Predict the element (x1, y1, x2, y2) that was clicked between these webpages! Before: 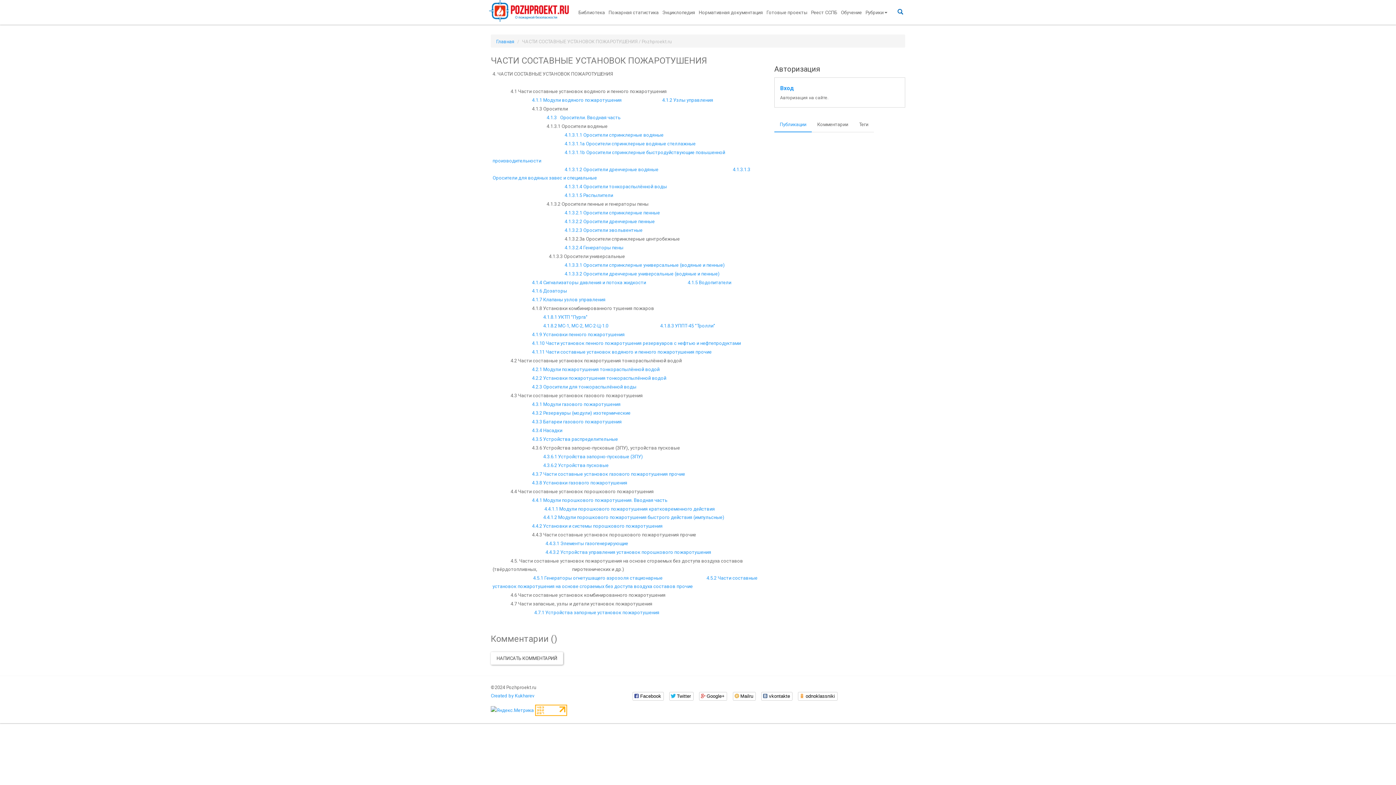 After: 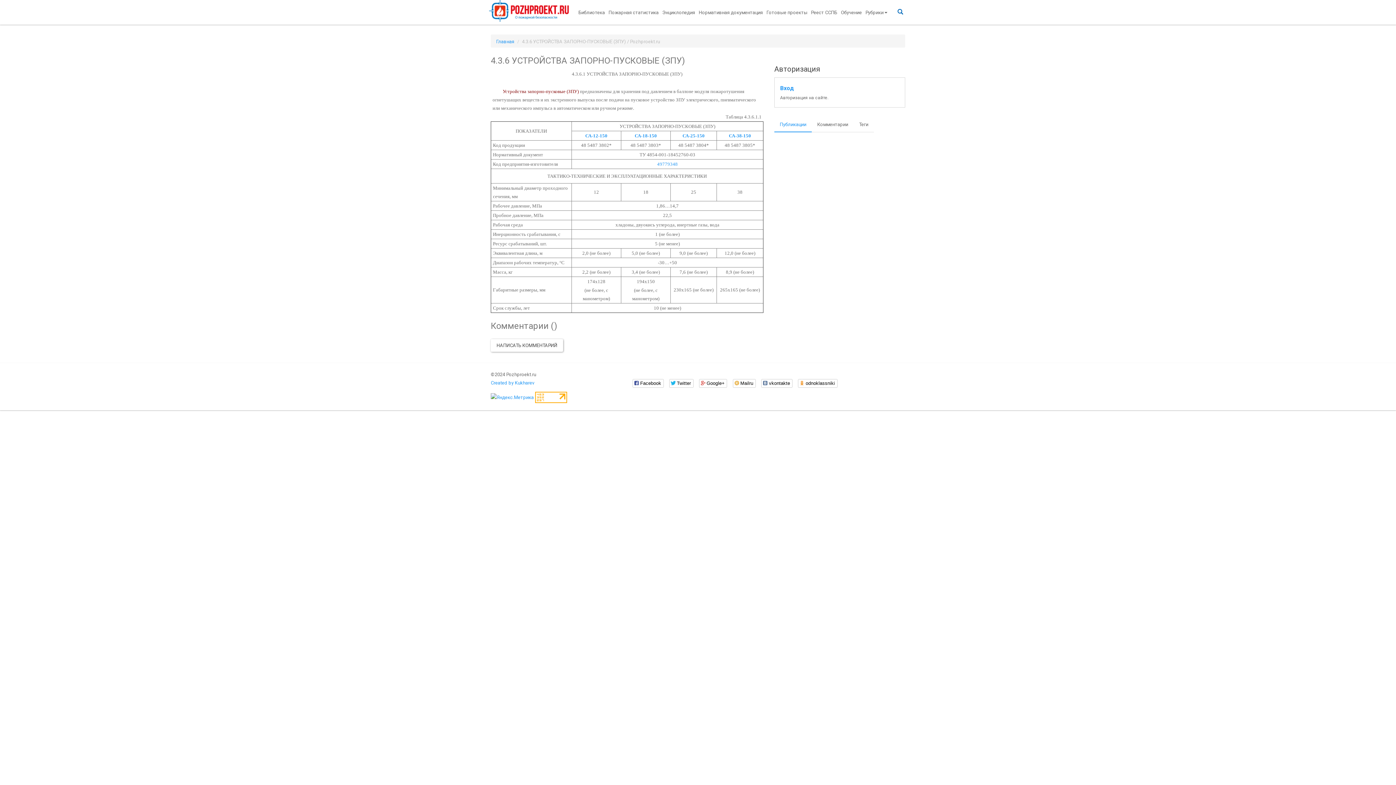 Action: bbox: (543, 454, 643, 459) label: 4.3.6.1 Устройства запорно-пусковые (ЗПУ)